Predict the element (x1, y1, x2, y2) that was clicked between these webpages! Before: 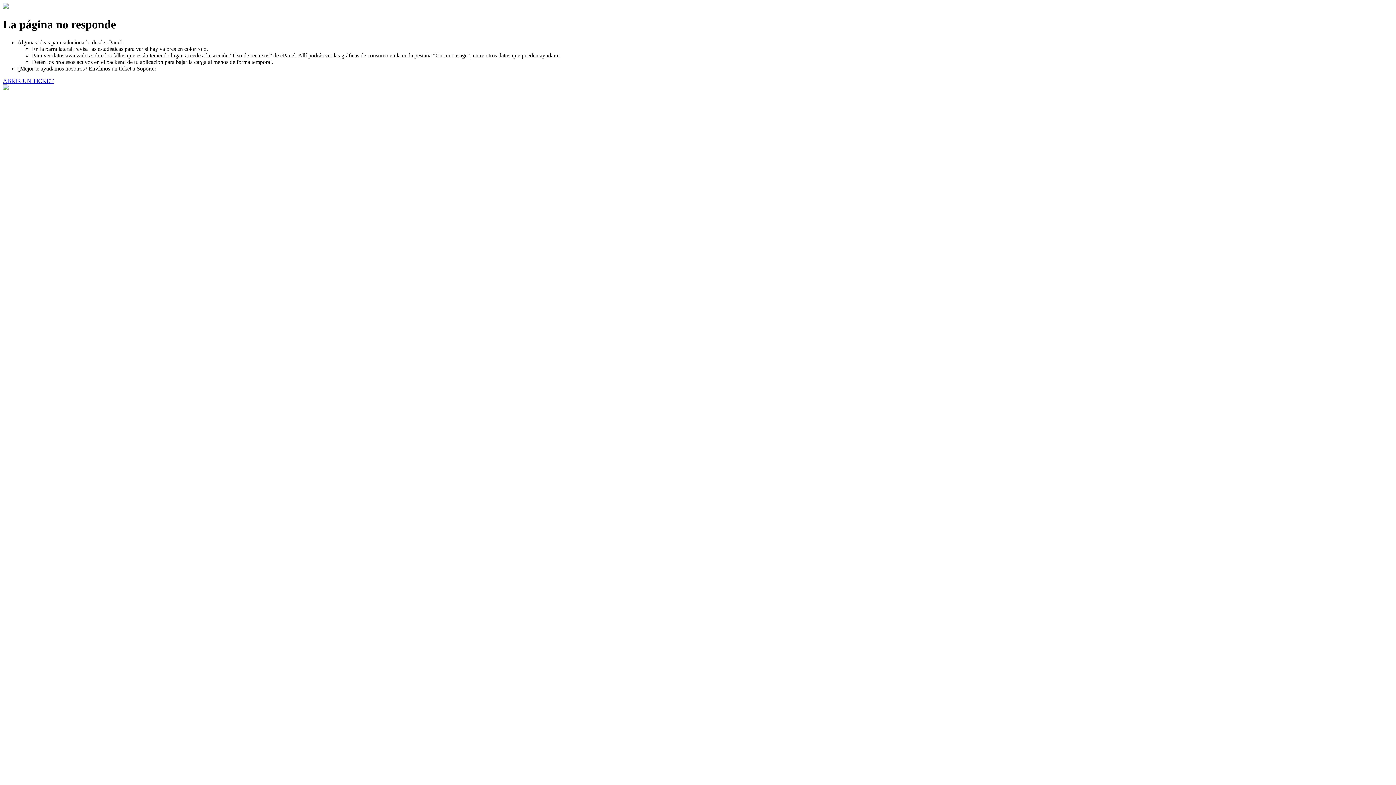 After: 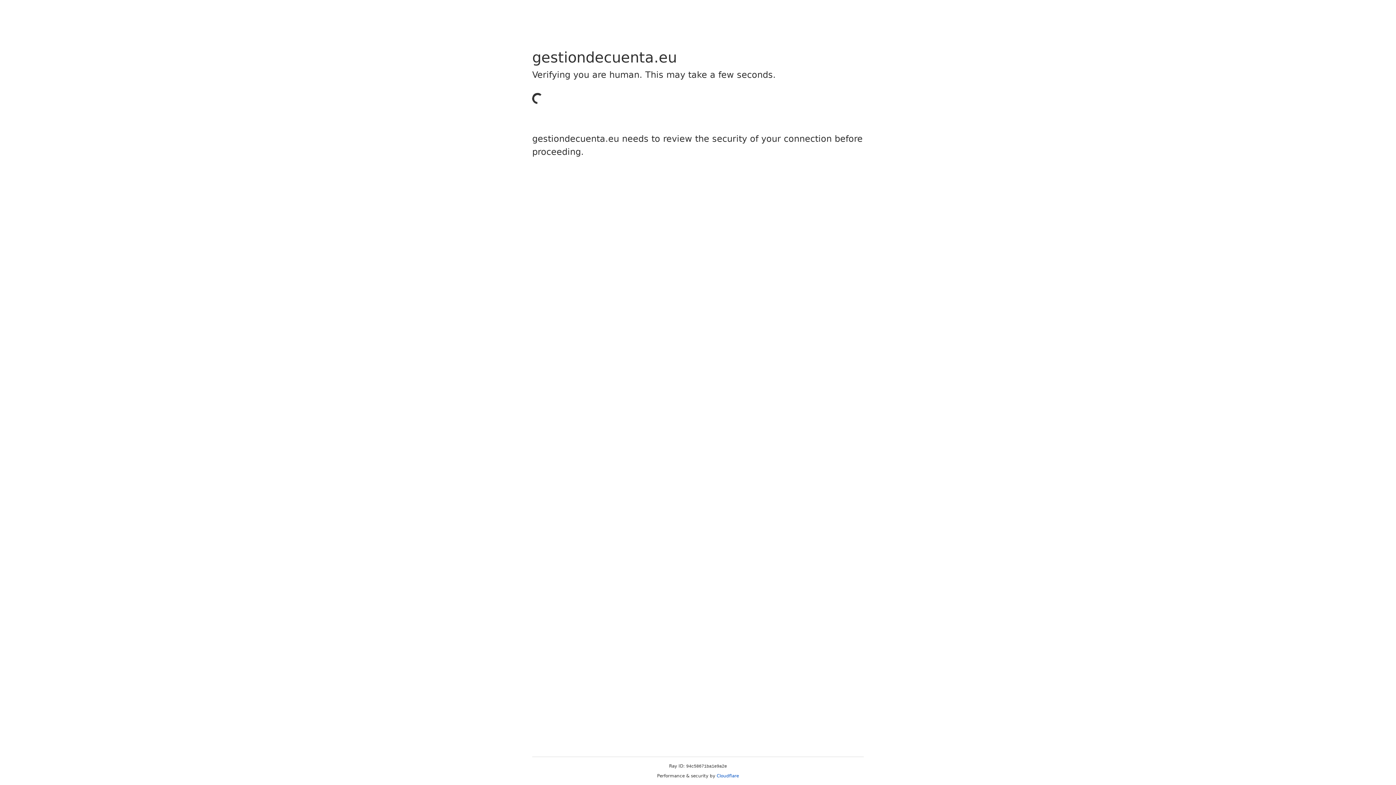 Action: bbox: (2, 77, 53, 83) label: ABRIR UN TICKET